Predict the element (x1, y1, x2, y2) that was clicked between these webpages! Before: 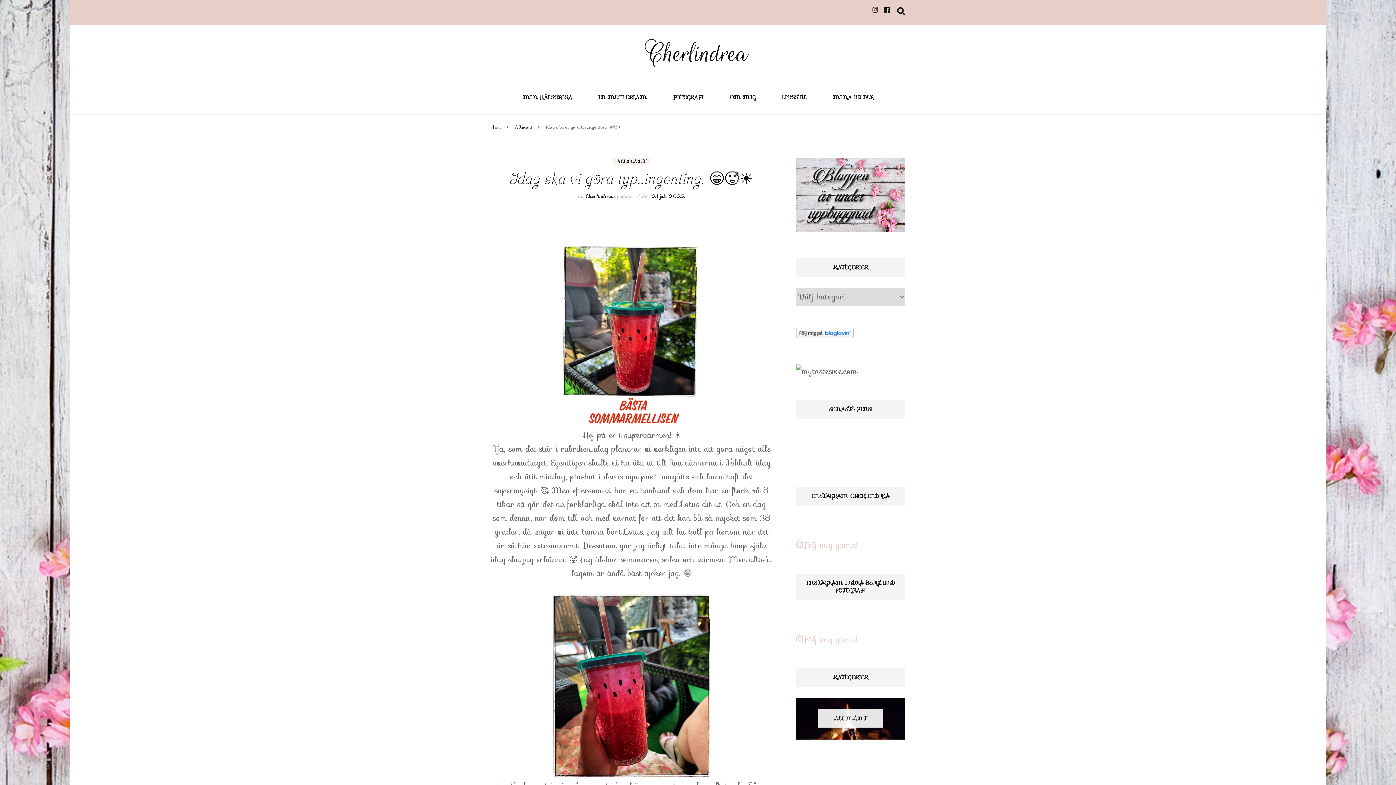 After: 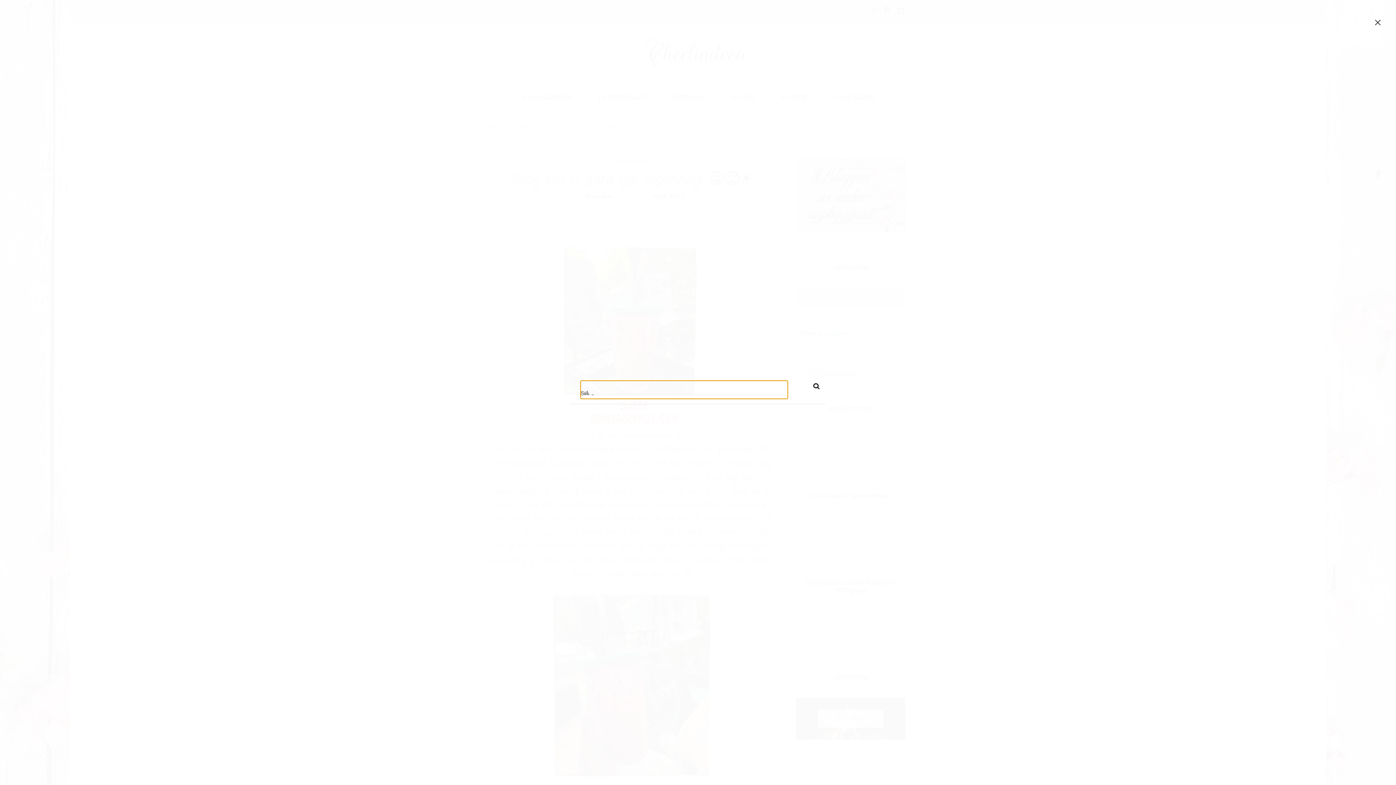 Action: bbox: (897, 7, 905, 15) label: slå på/av sök